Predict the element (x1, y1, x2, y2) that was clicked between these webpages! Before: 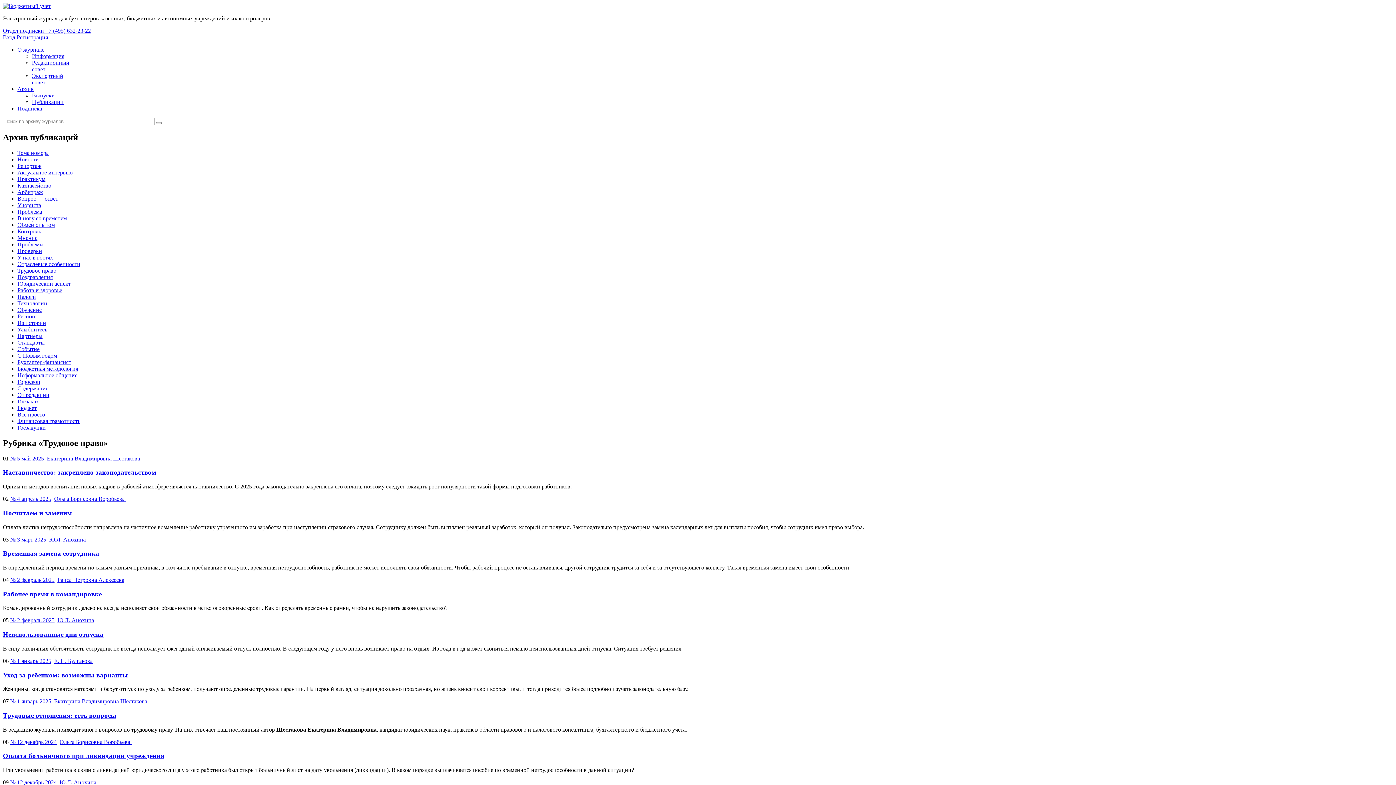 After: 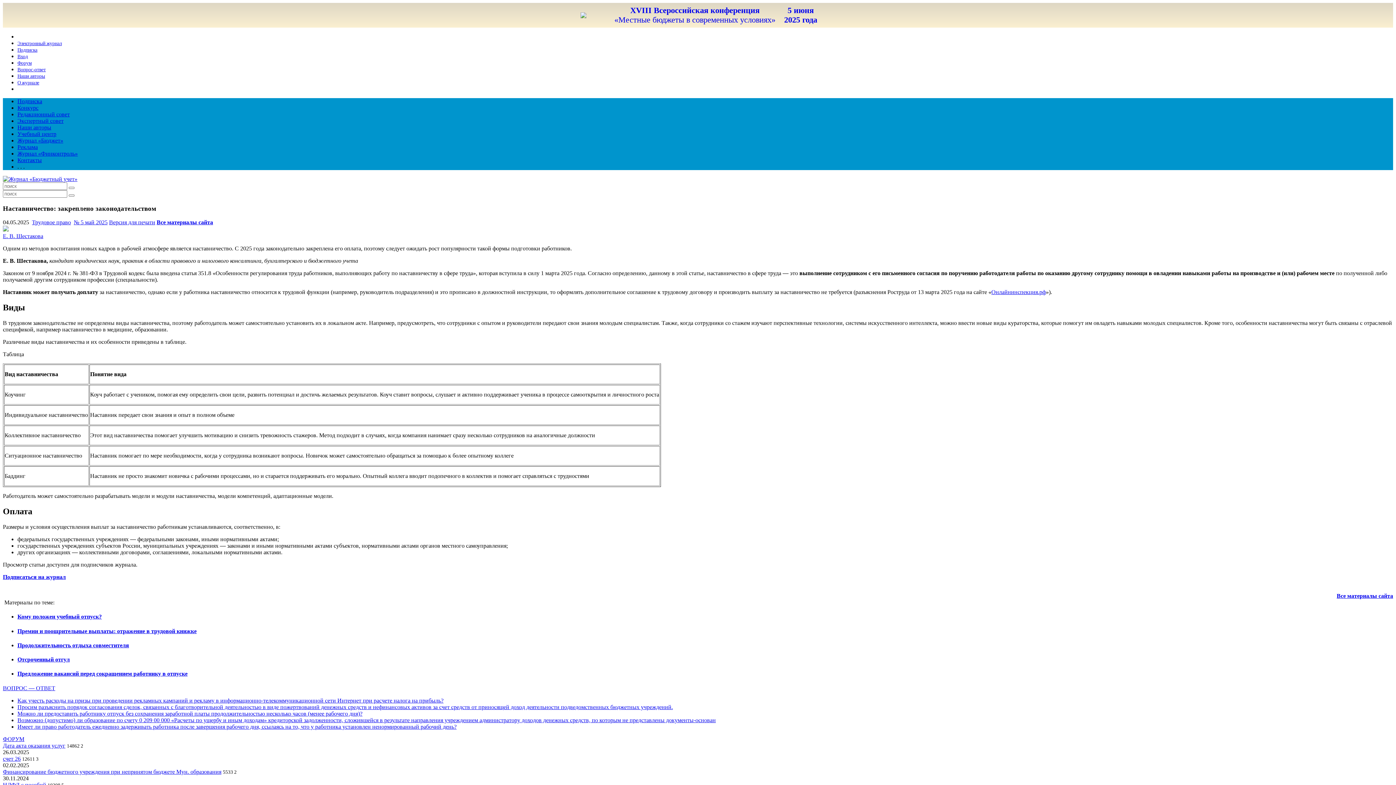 Action: label: Наставничество: закреплено законодательством bbox: (2, 468, 156, 476)